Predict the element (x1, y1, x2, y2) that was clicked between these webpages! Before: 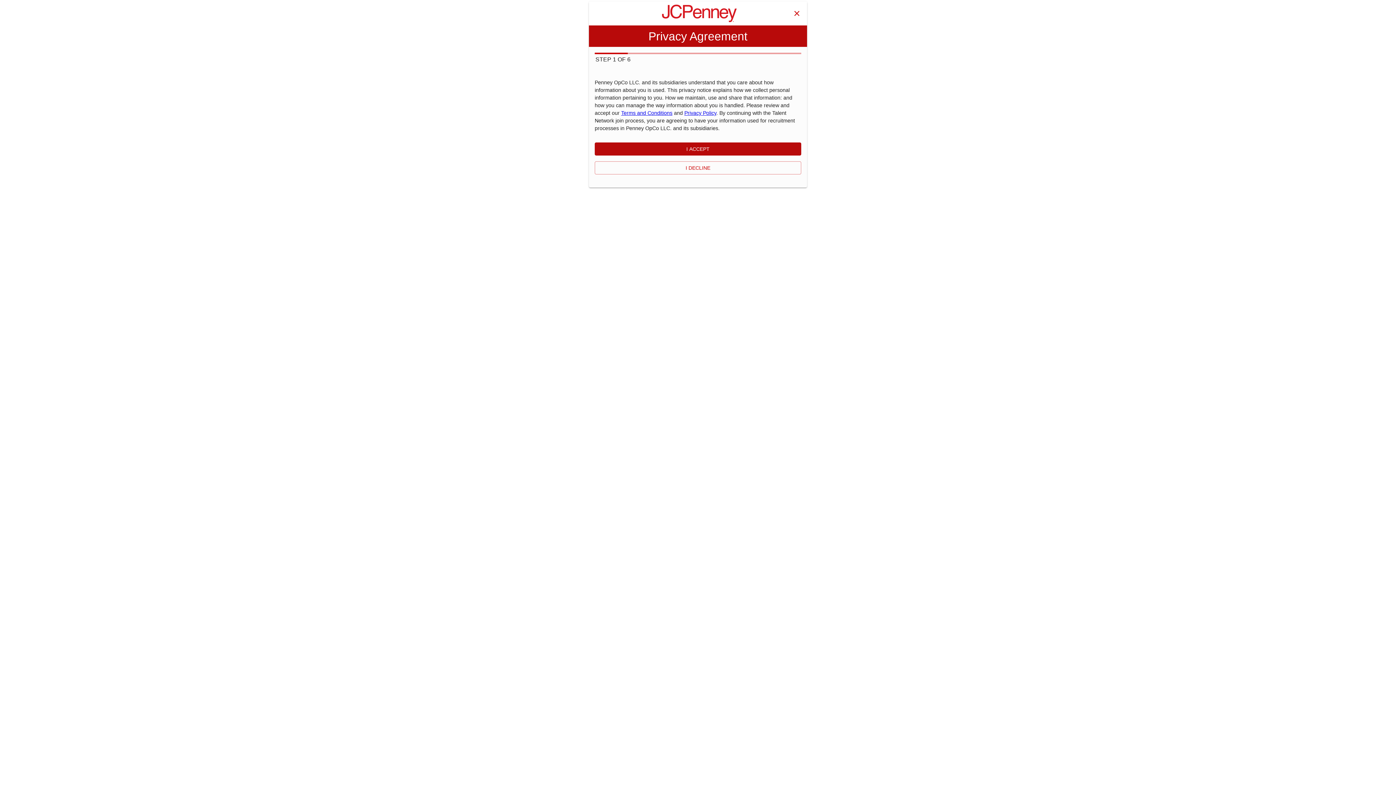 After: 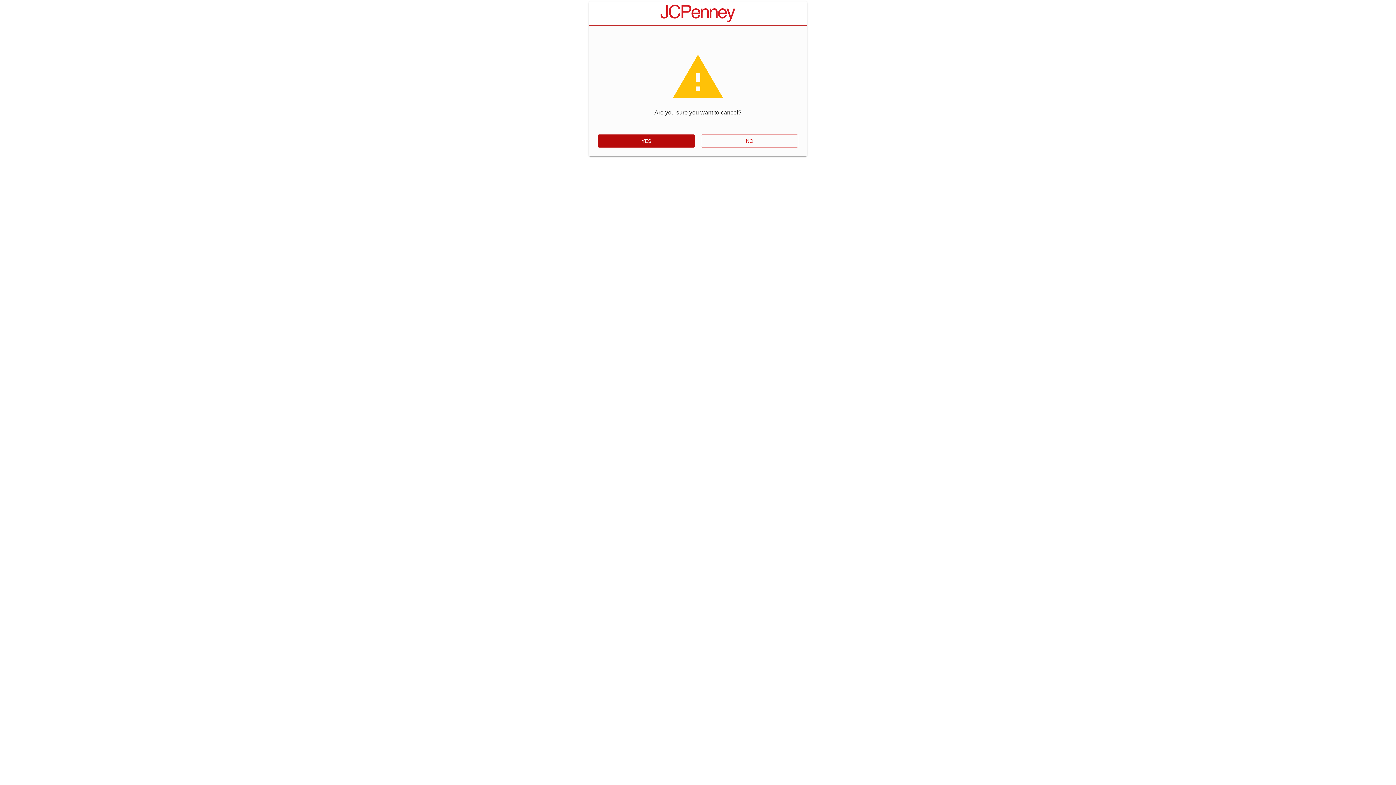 Action: label: I DECLINE bbox: (594, 161, 801, 174)